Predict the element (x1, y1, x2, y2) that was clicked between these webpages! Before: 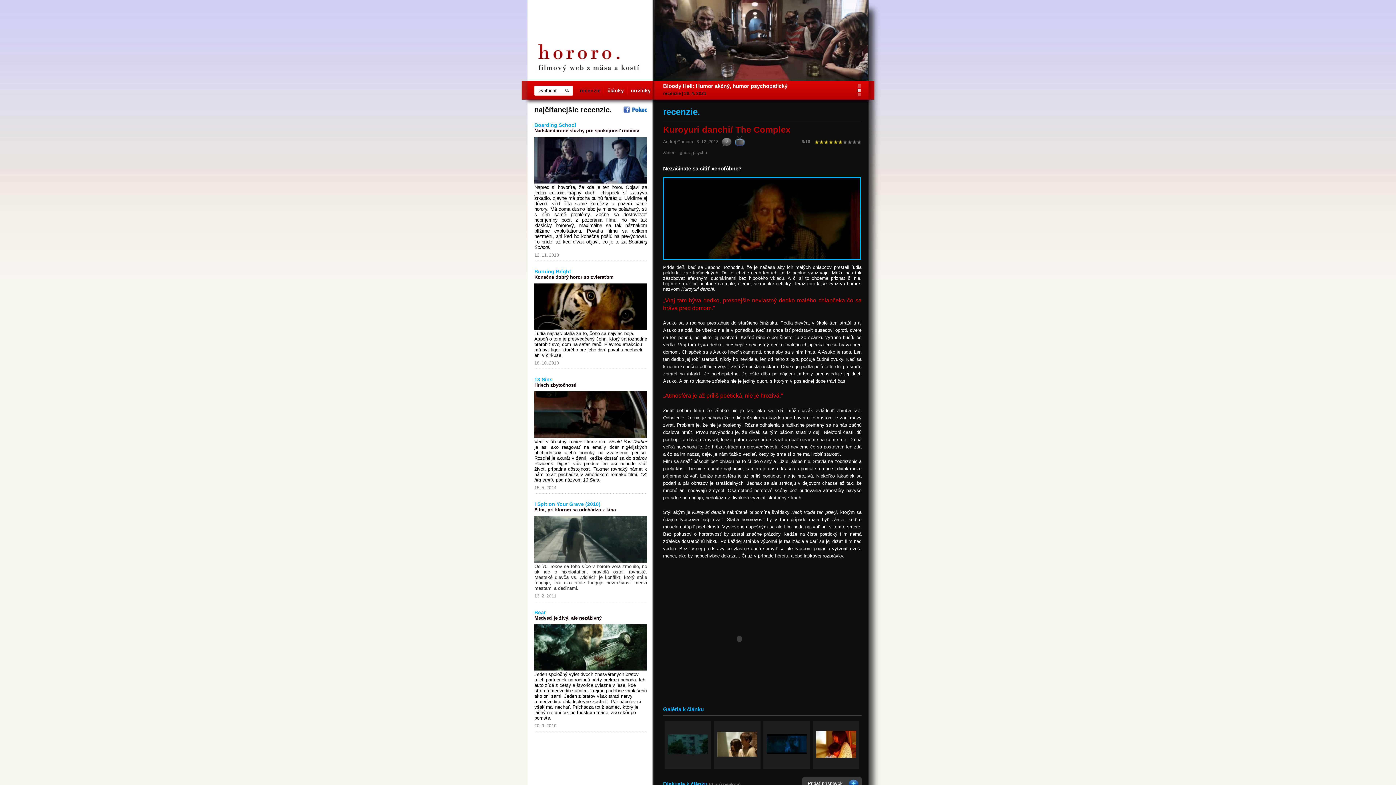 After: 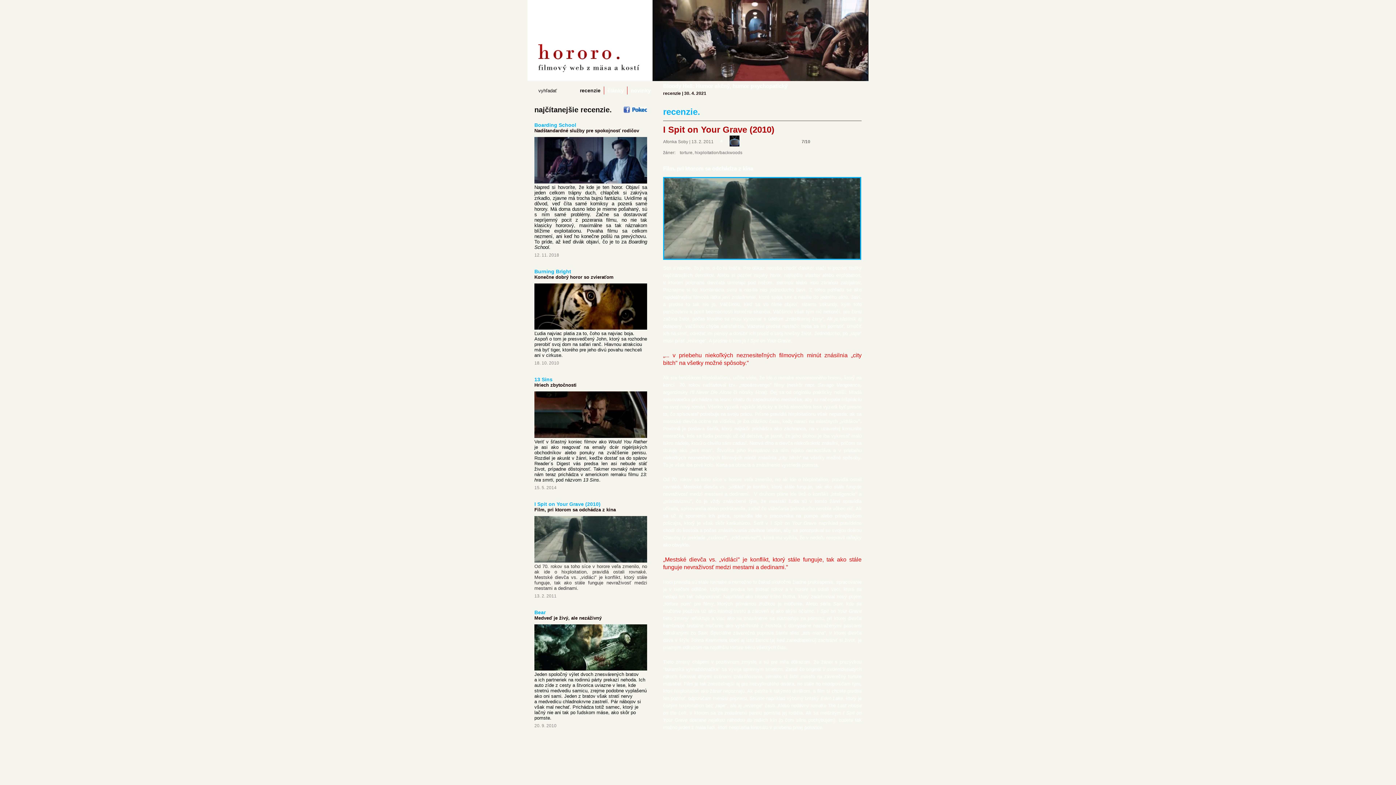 Action: label: I Spit on Your Grave (2010) bbox: (534, 501, 600, 507)